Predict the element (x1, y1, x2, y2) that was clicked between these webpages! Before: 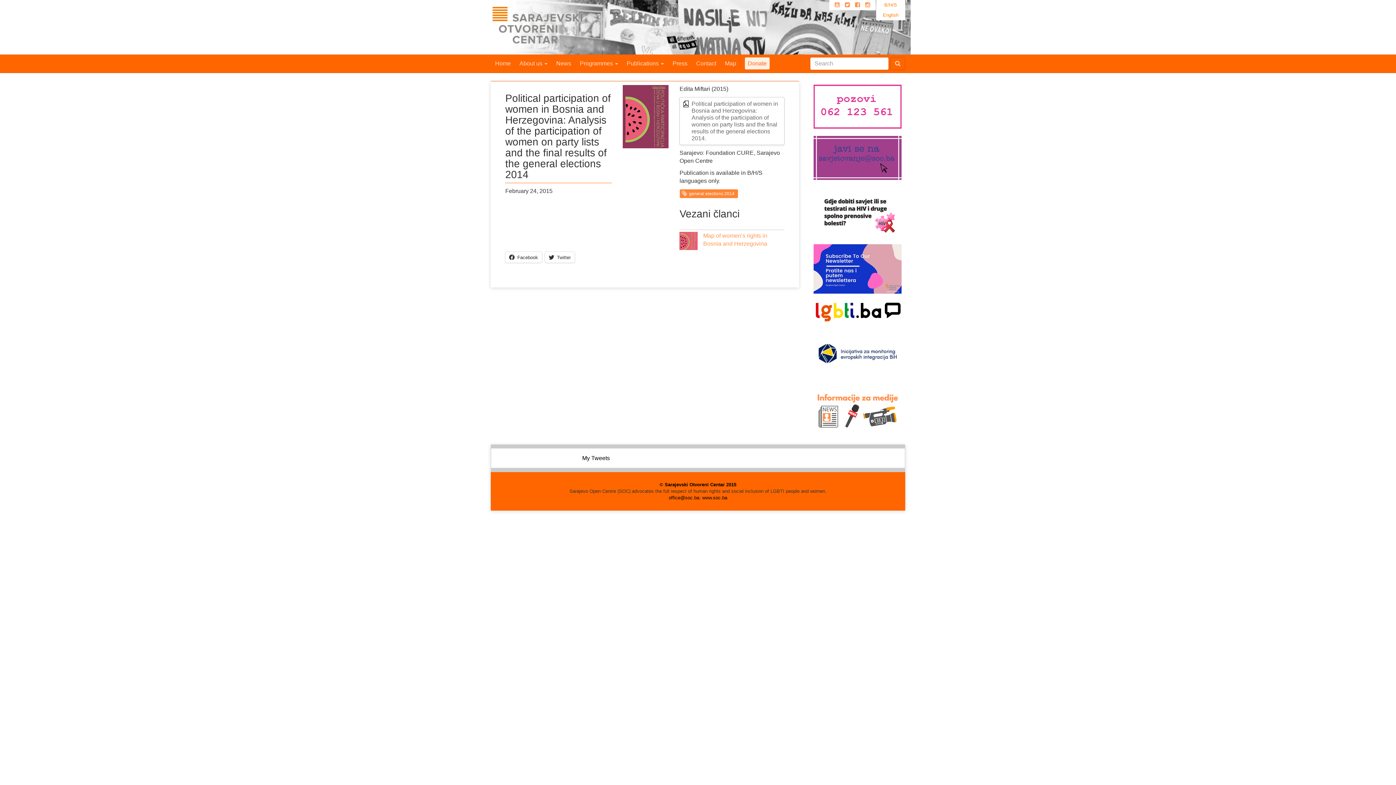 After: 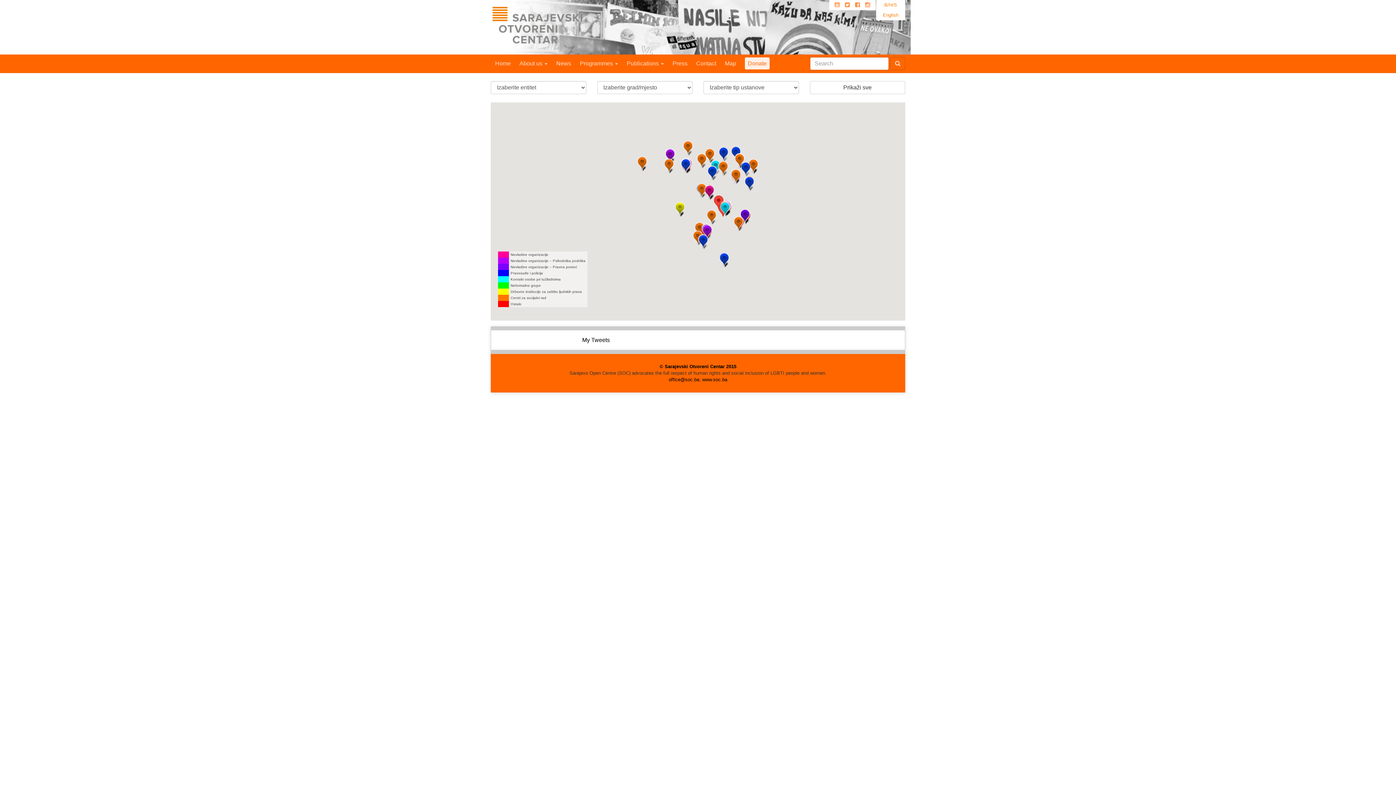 Action: bbox: (720, 54, 740, 72) label: Map